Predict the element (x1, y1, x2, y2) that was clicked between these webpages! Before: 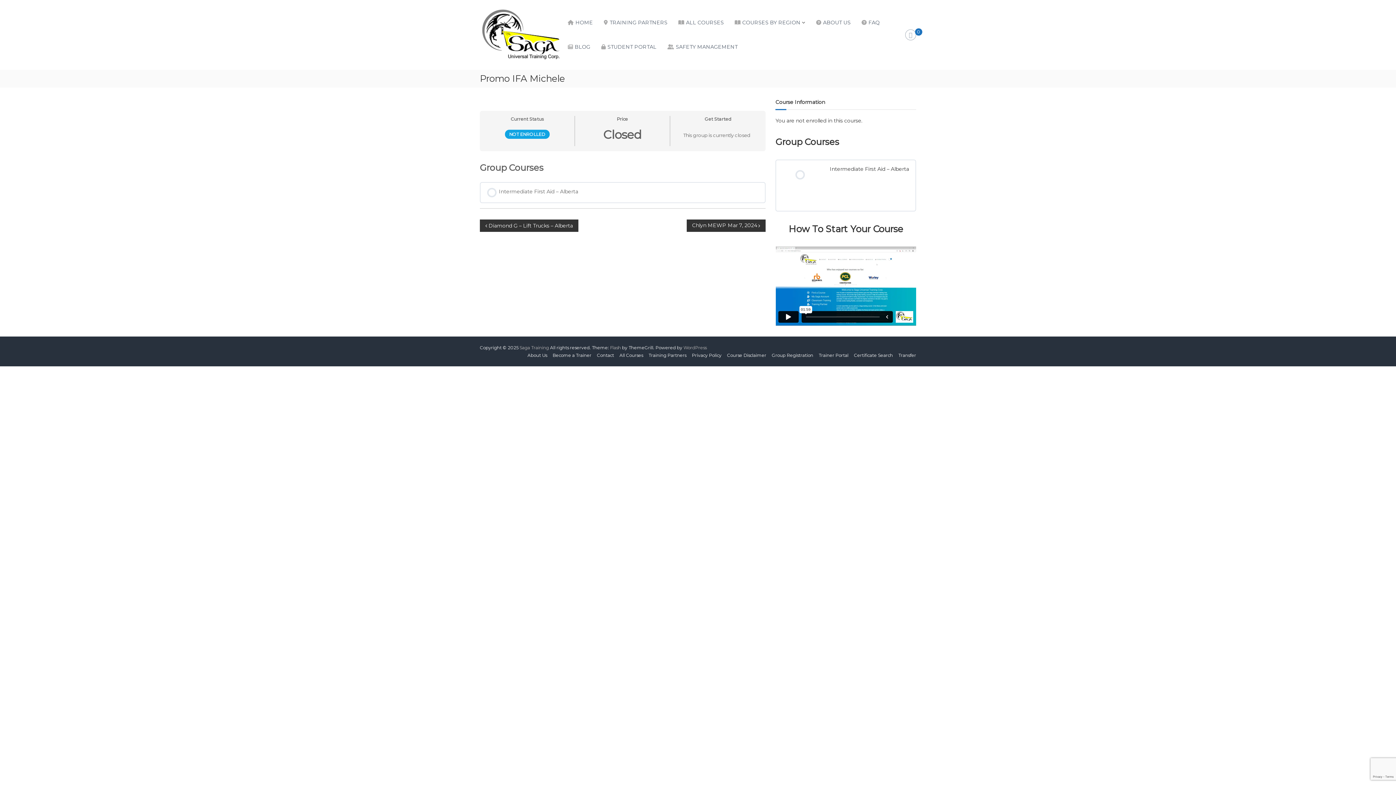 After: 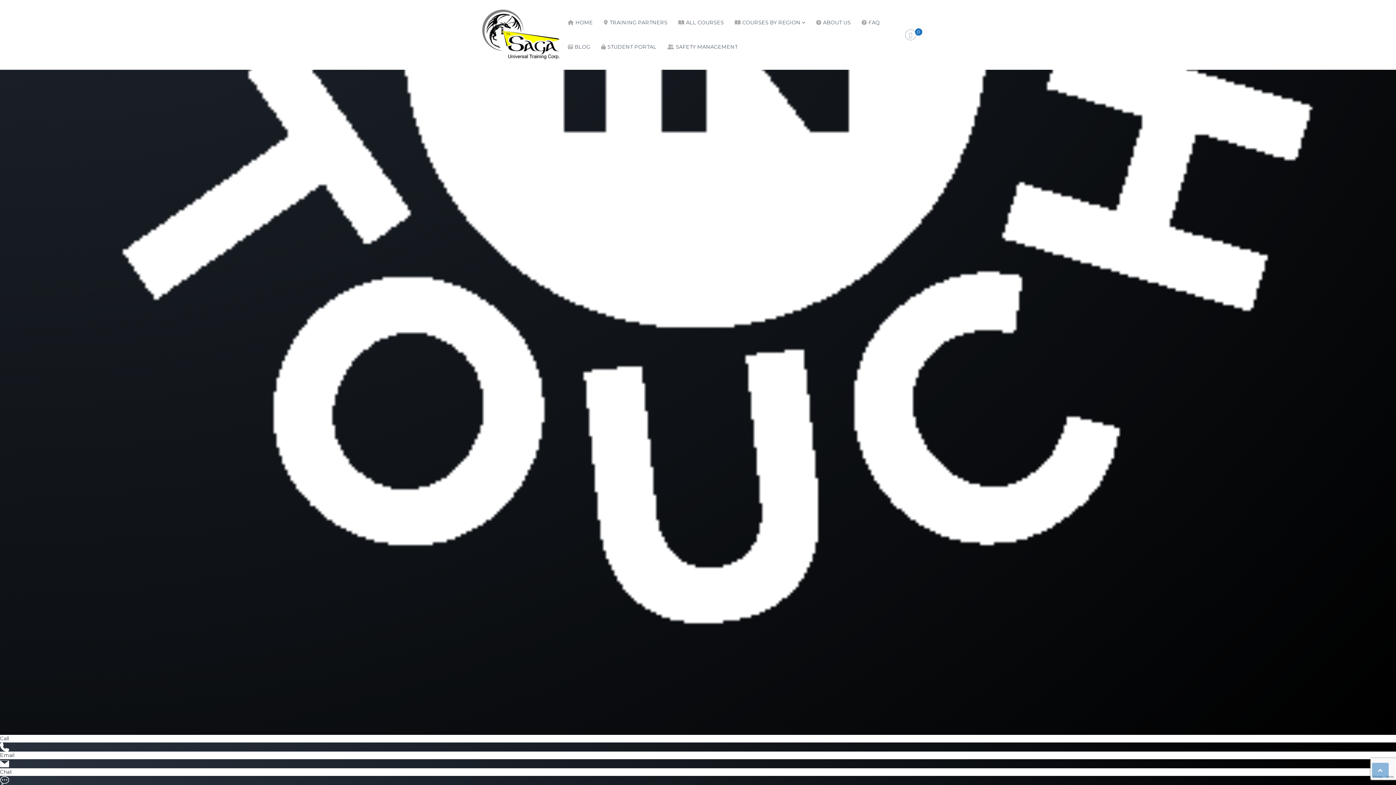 Action: label: Course Disclaimer bbox: (727, 352, 766, 358)